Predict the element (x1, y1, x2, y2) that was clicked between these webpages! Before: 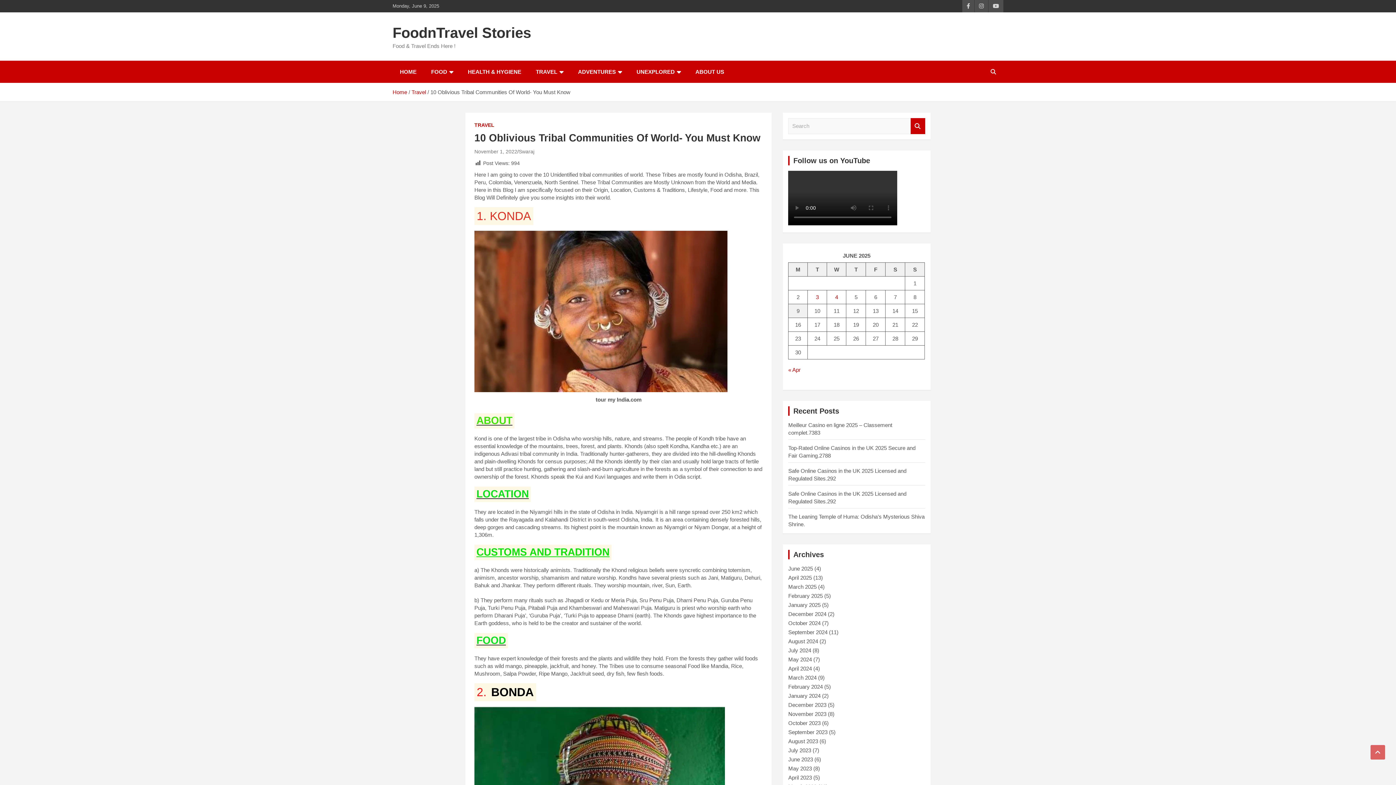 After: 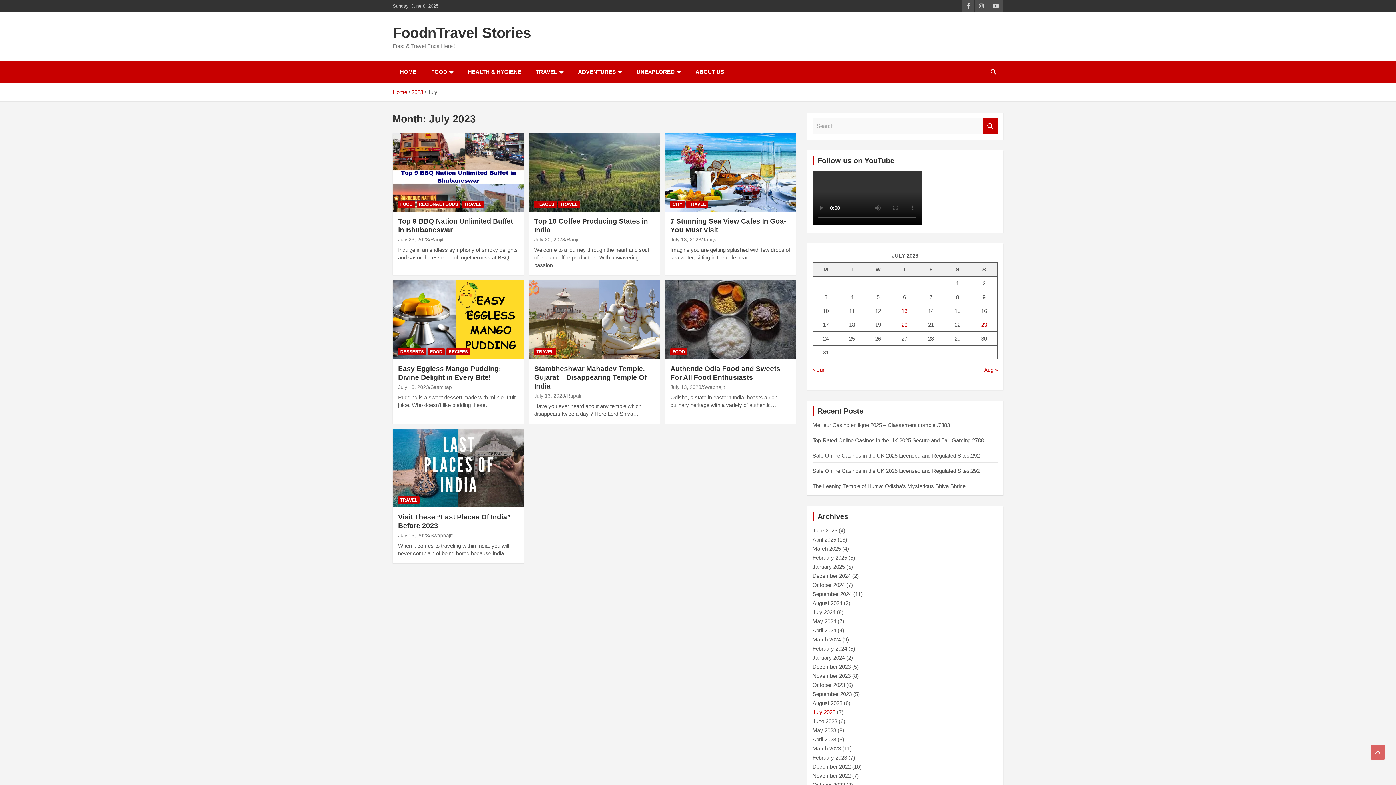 Action: label: July 2023 bbox: (788, 747, 811, 753)